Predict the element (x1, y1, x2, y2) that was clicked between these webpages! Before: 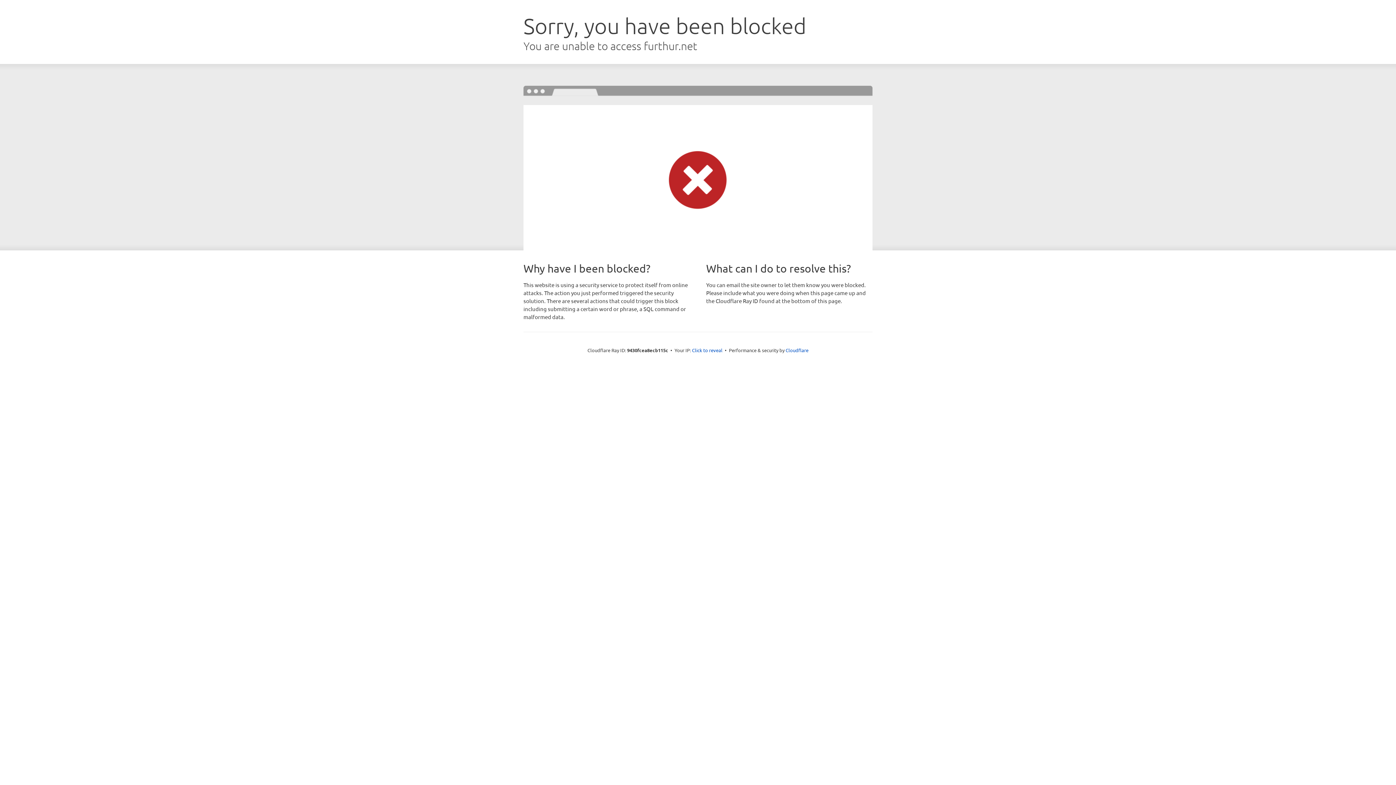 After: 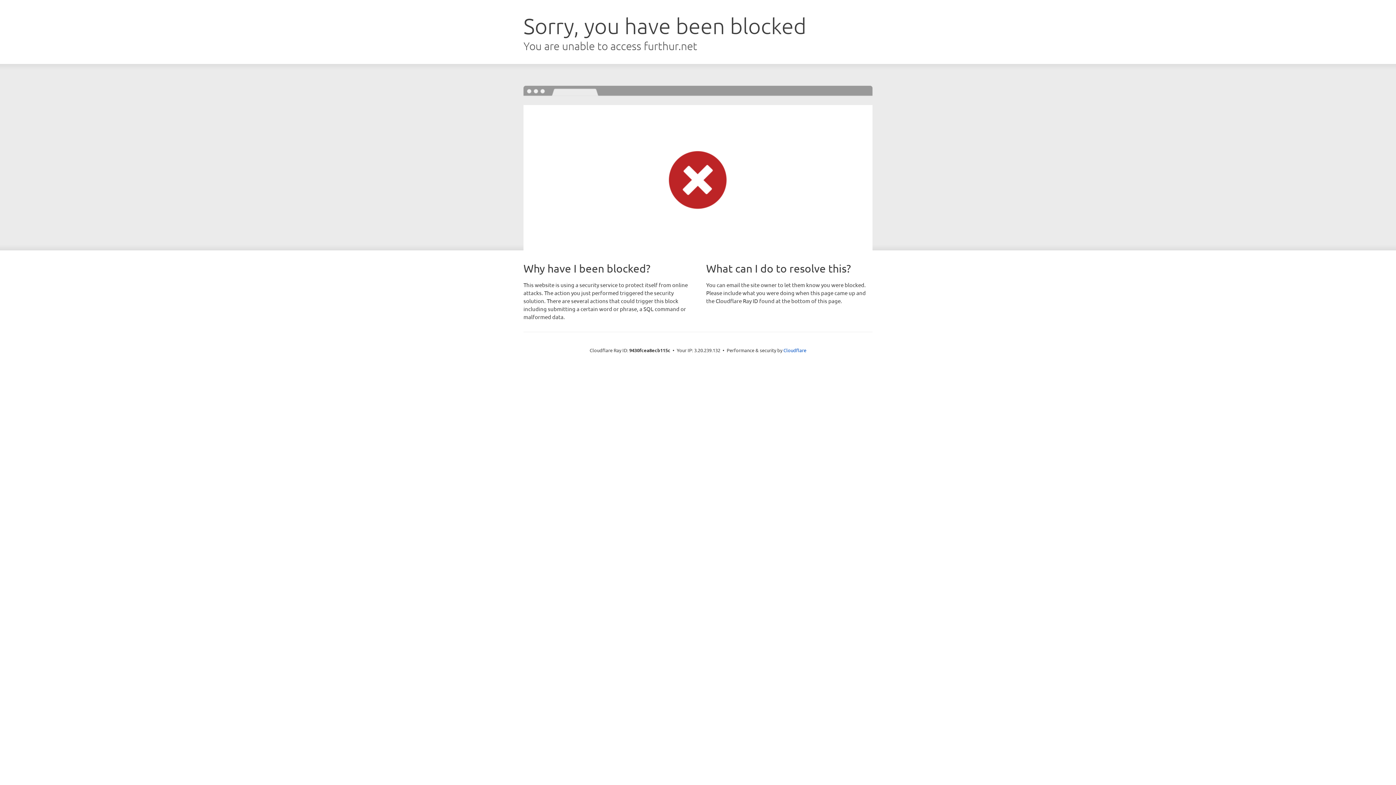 Action: bbox: (692, 346, 722, 353) label: Click to reveal